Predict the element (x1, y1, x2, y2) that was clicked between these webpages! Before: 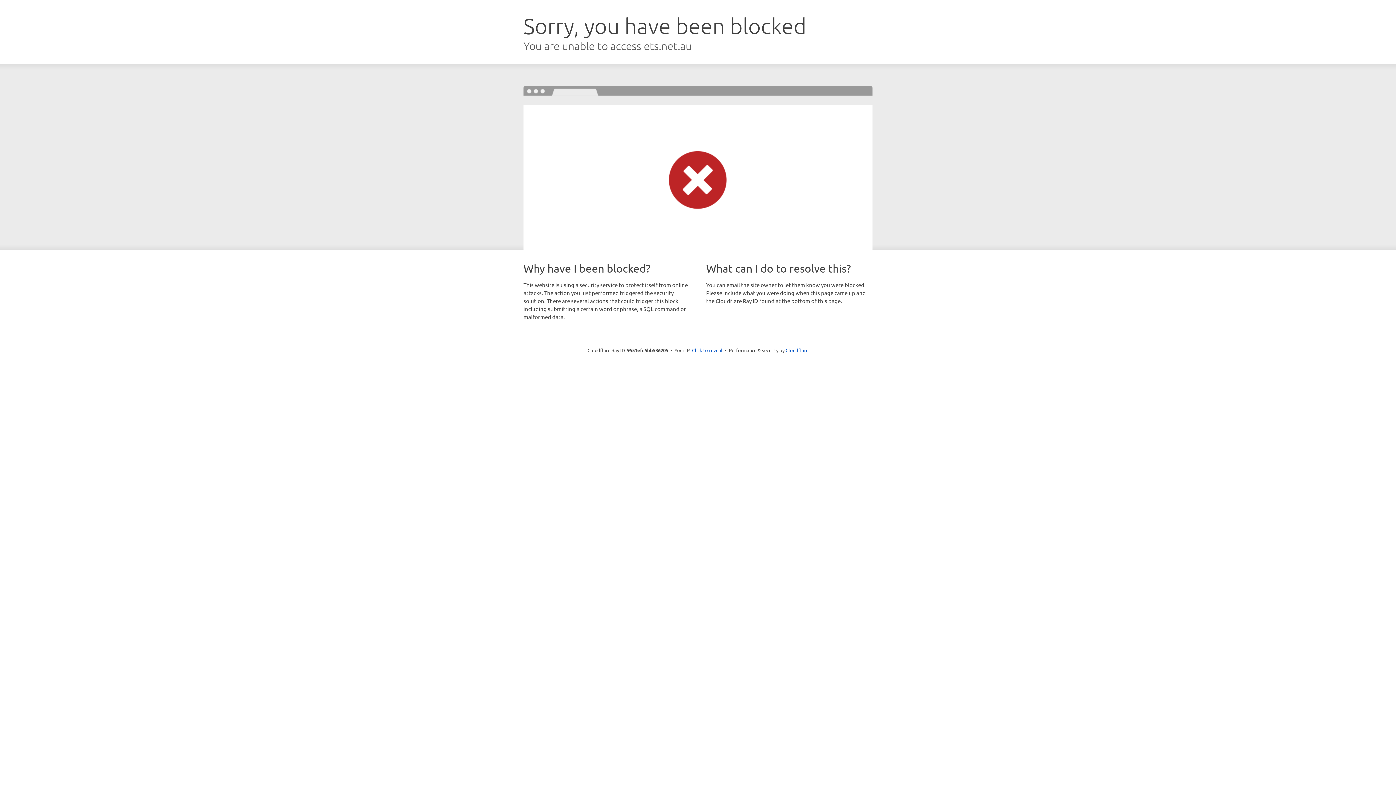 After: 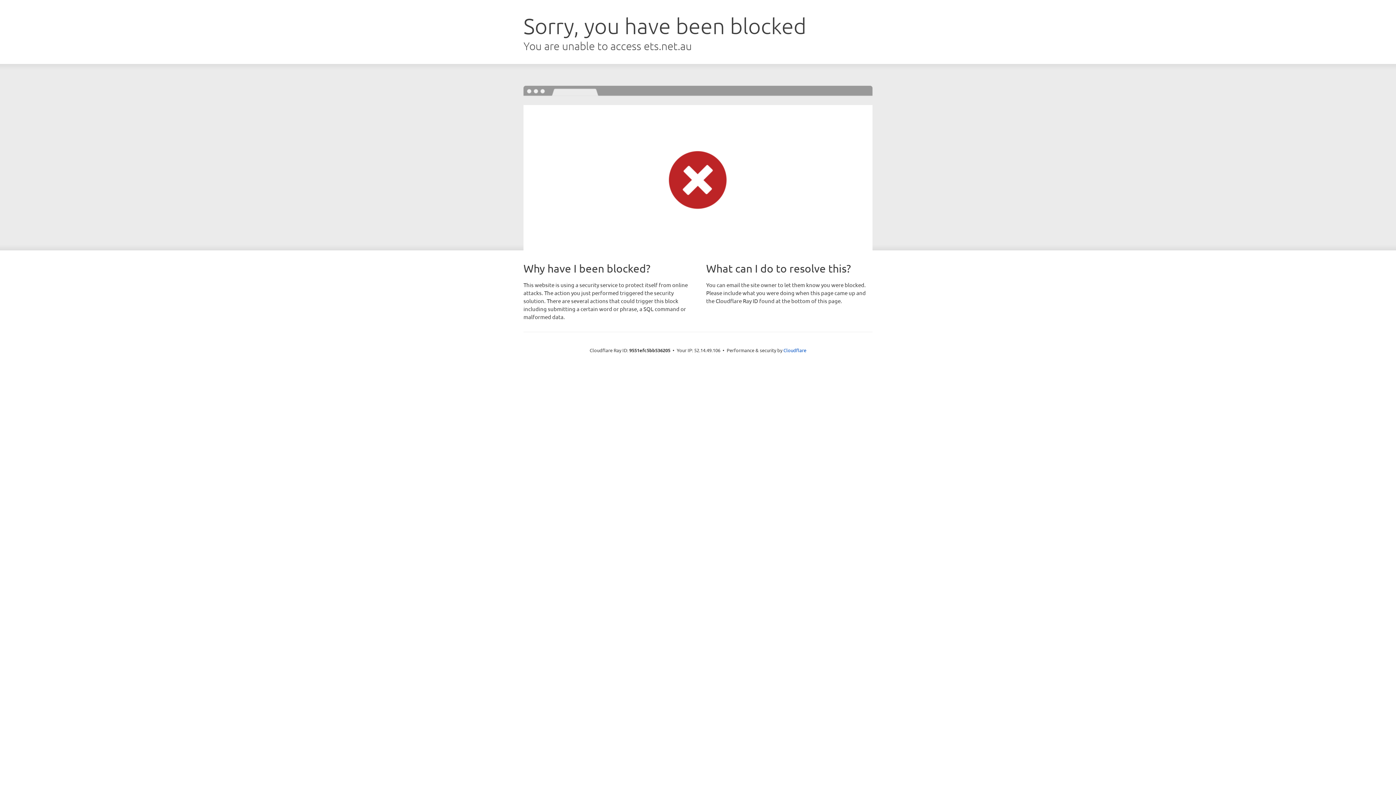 Action: bbox: (692, 346, 722, 353) label: Click to reveal